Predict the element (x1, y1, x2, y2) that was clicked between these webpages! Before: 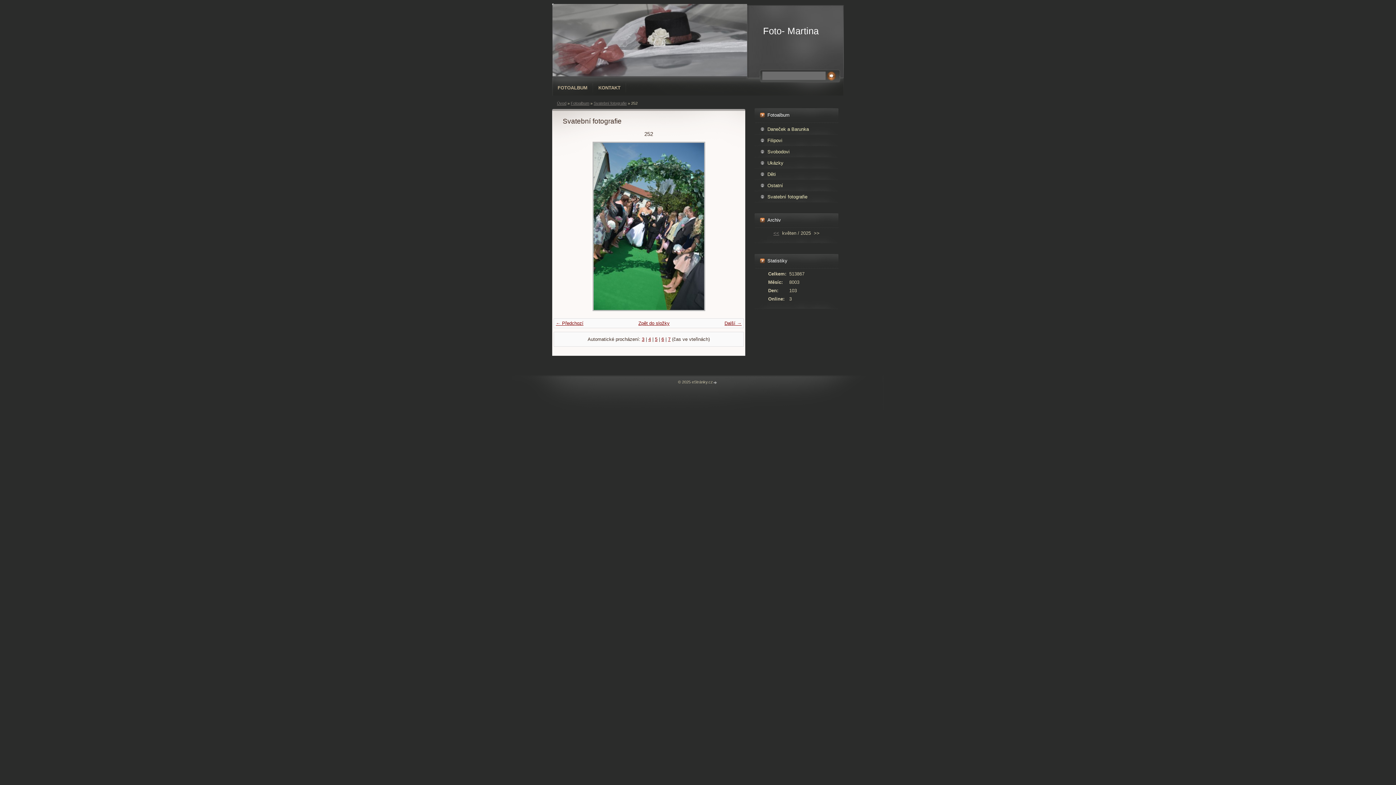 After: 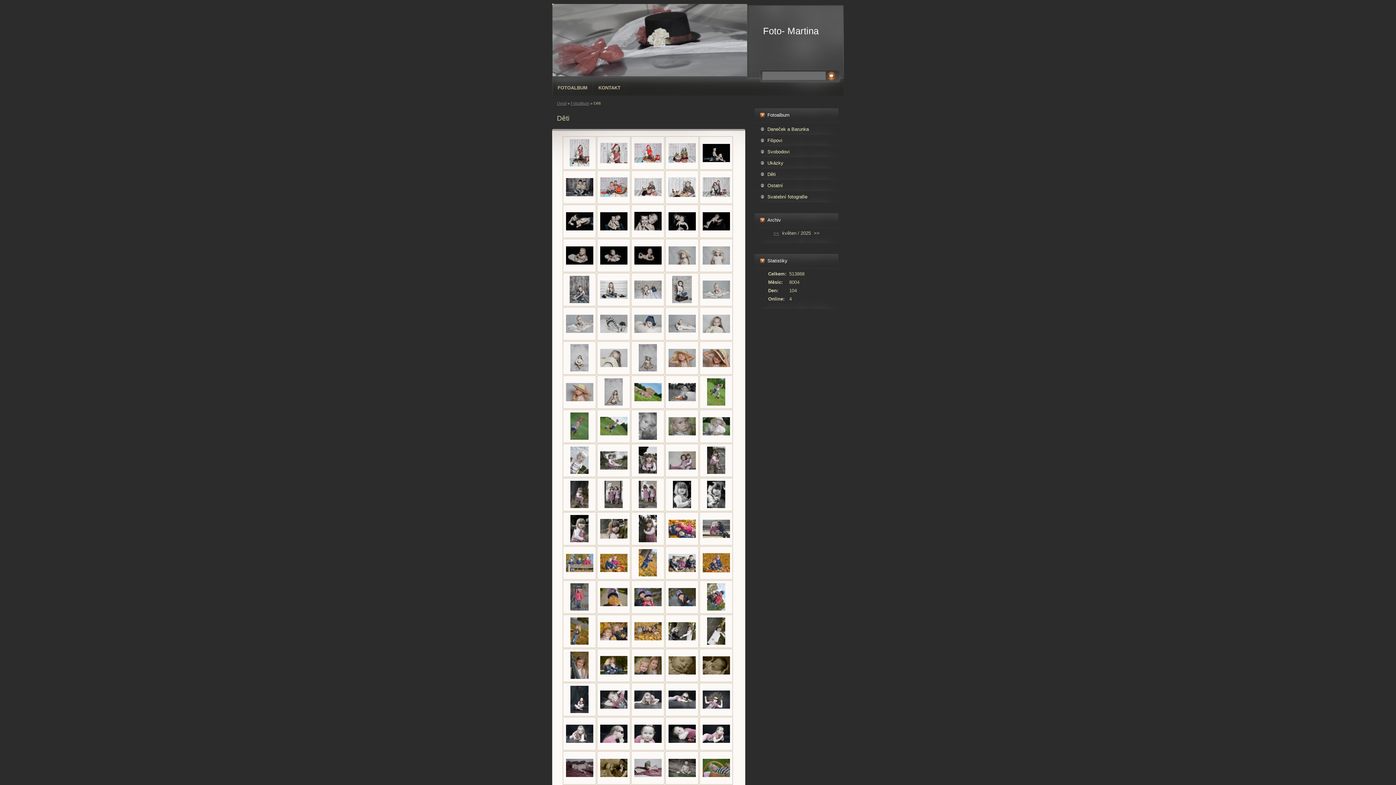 Action: label: Děti bbox: (754, 170, 838, 177)